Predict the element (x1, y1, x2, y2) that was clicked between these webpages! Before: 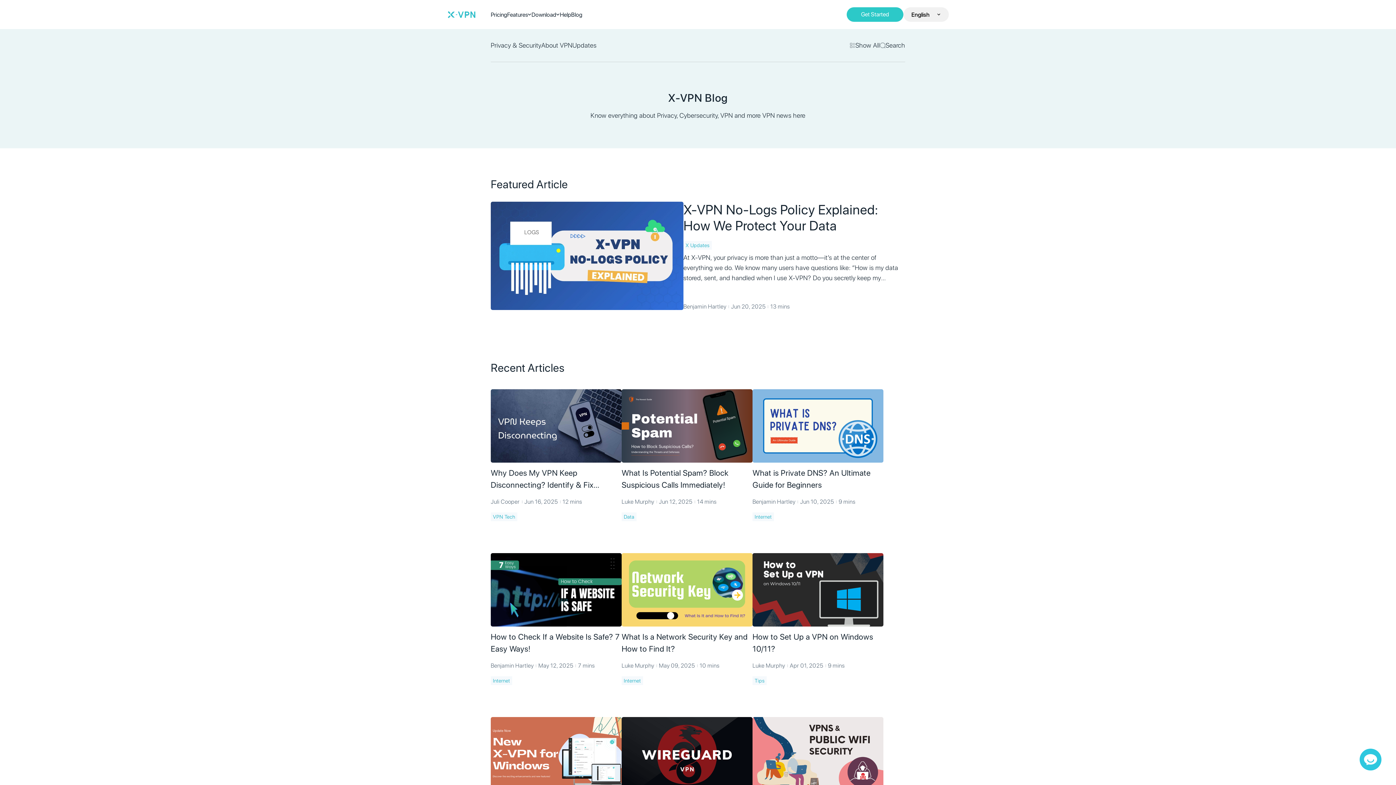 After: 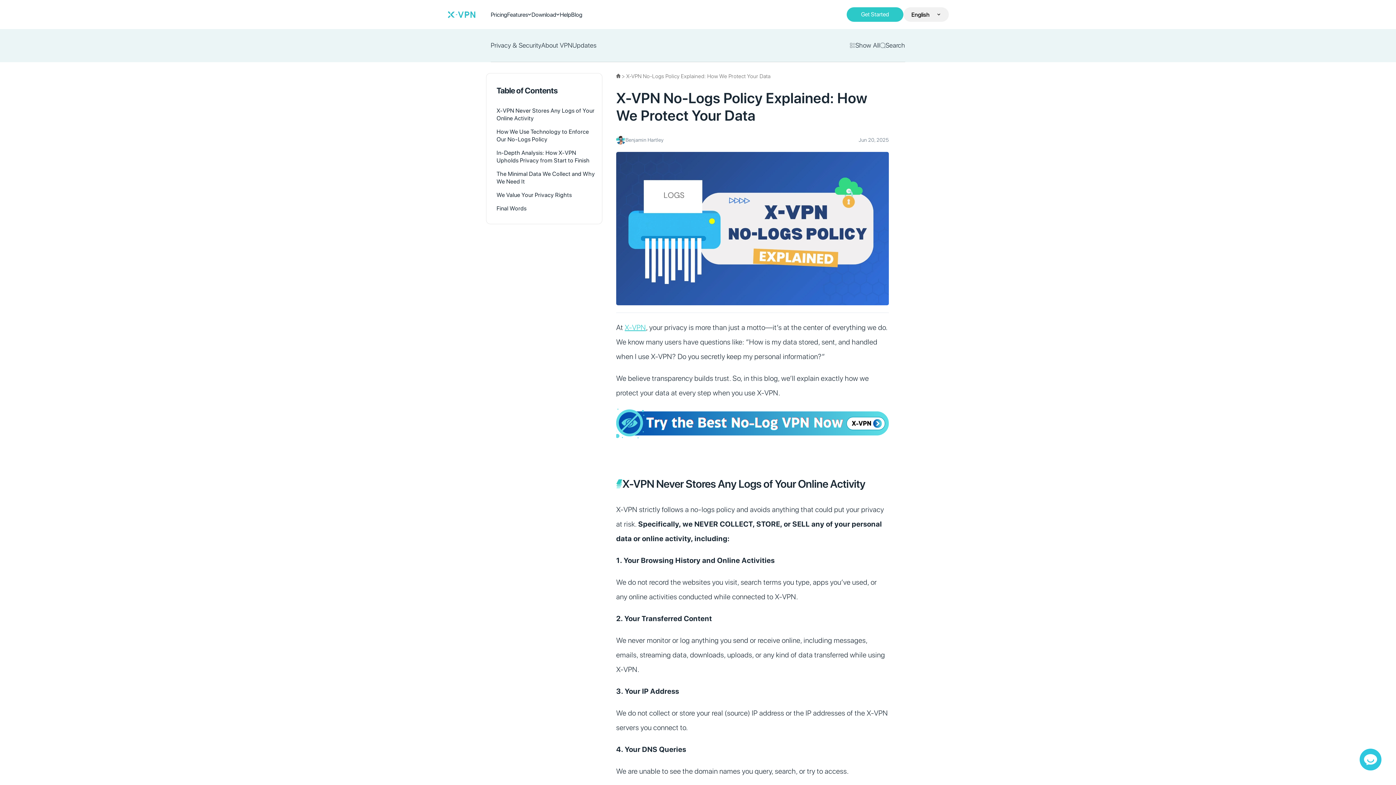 Action: bbox: (490, 201, 683, 310)